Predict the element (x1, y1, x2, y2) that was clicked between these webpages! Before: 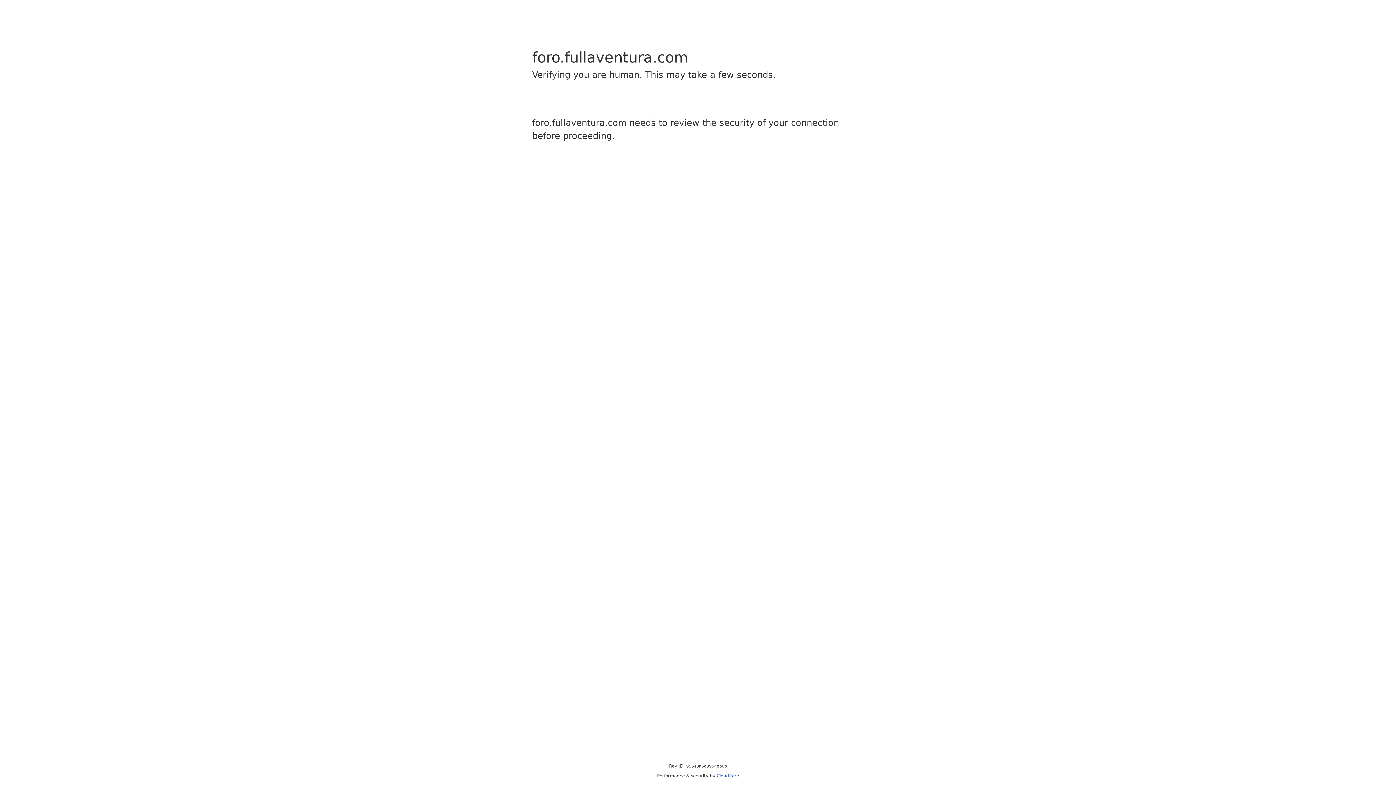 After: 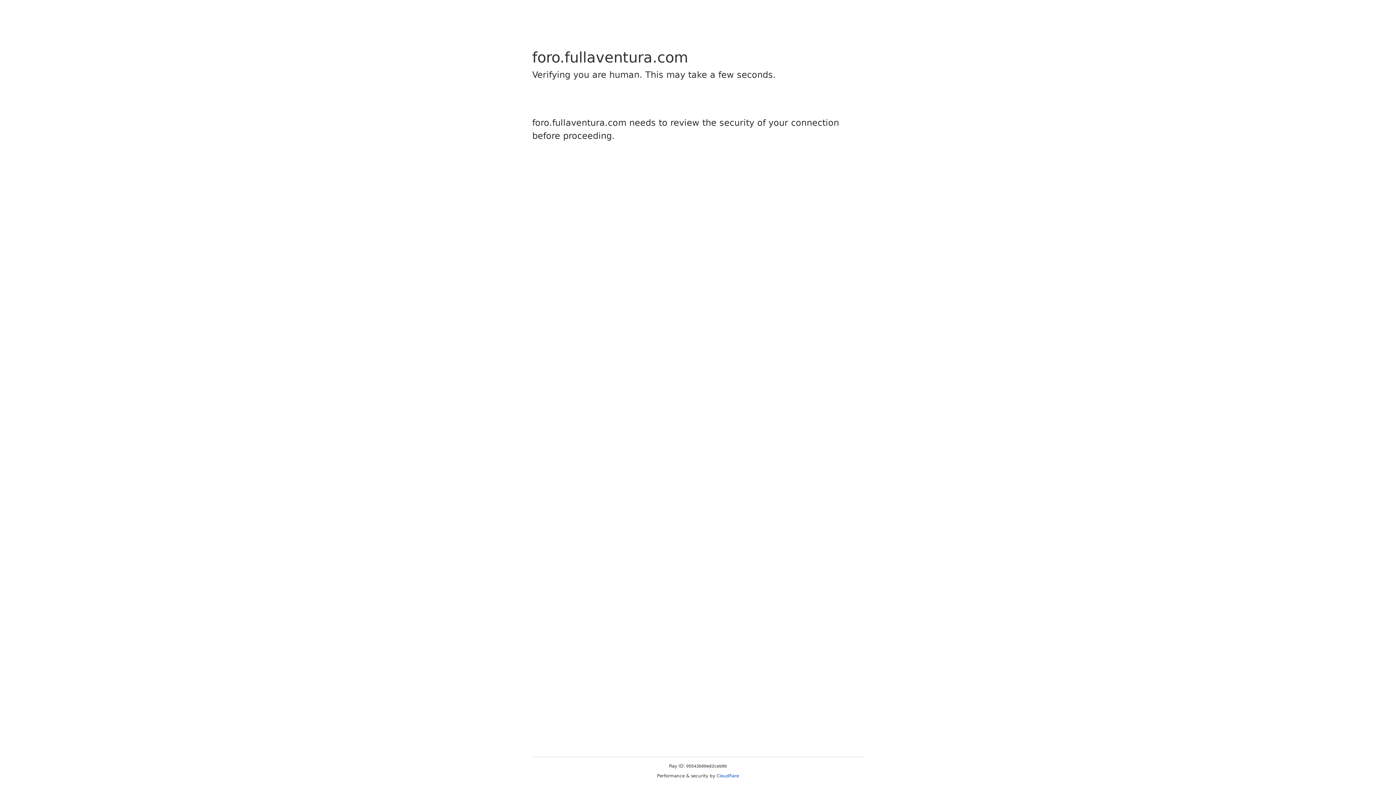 Action: label: Cloudflare bbox: (716, 773, 739, 778)